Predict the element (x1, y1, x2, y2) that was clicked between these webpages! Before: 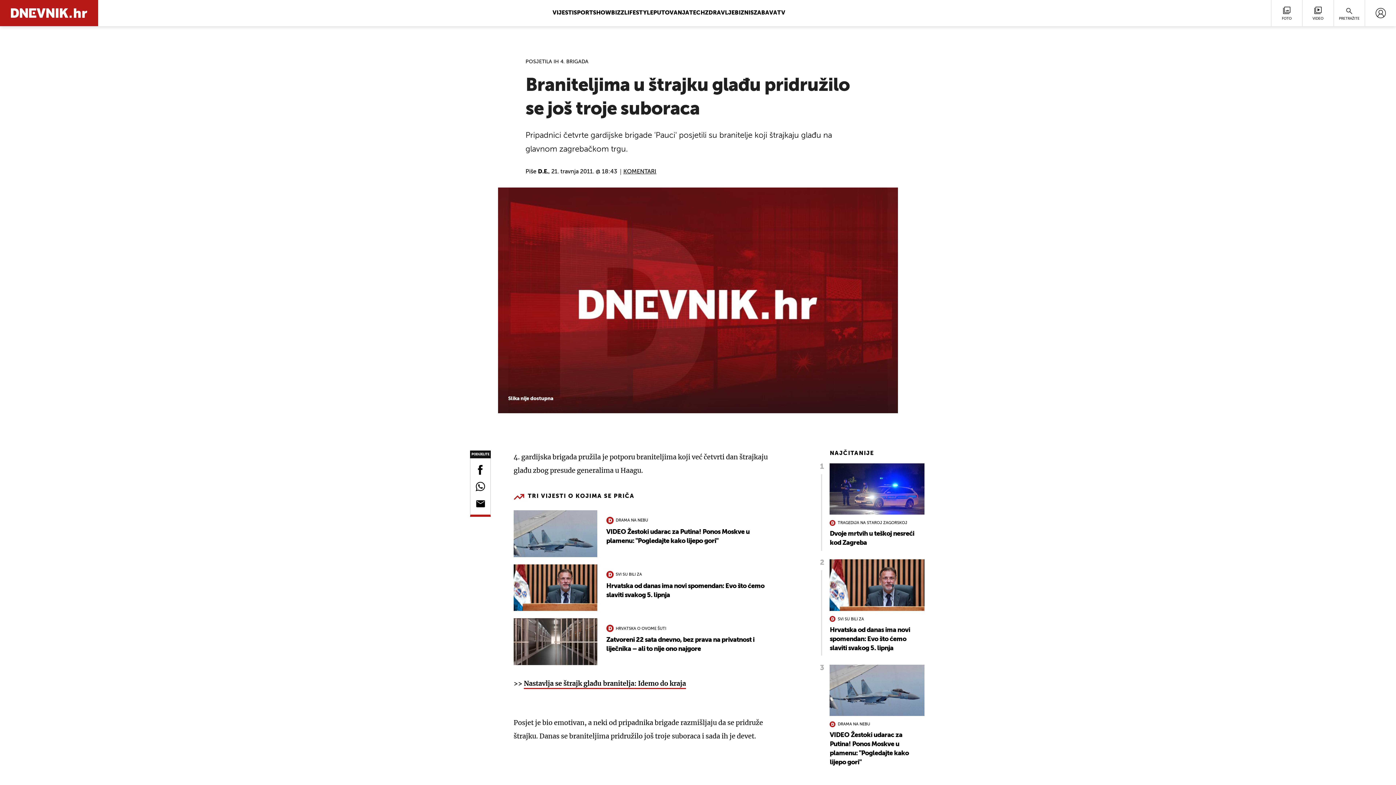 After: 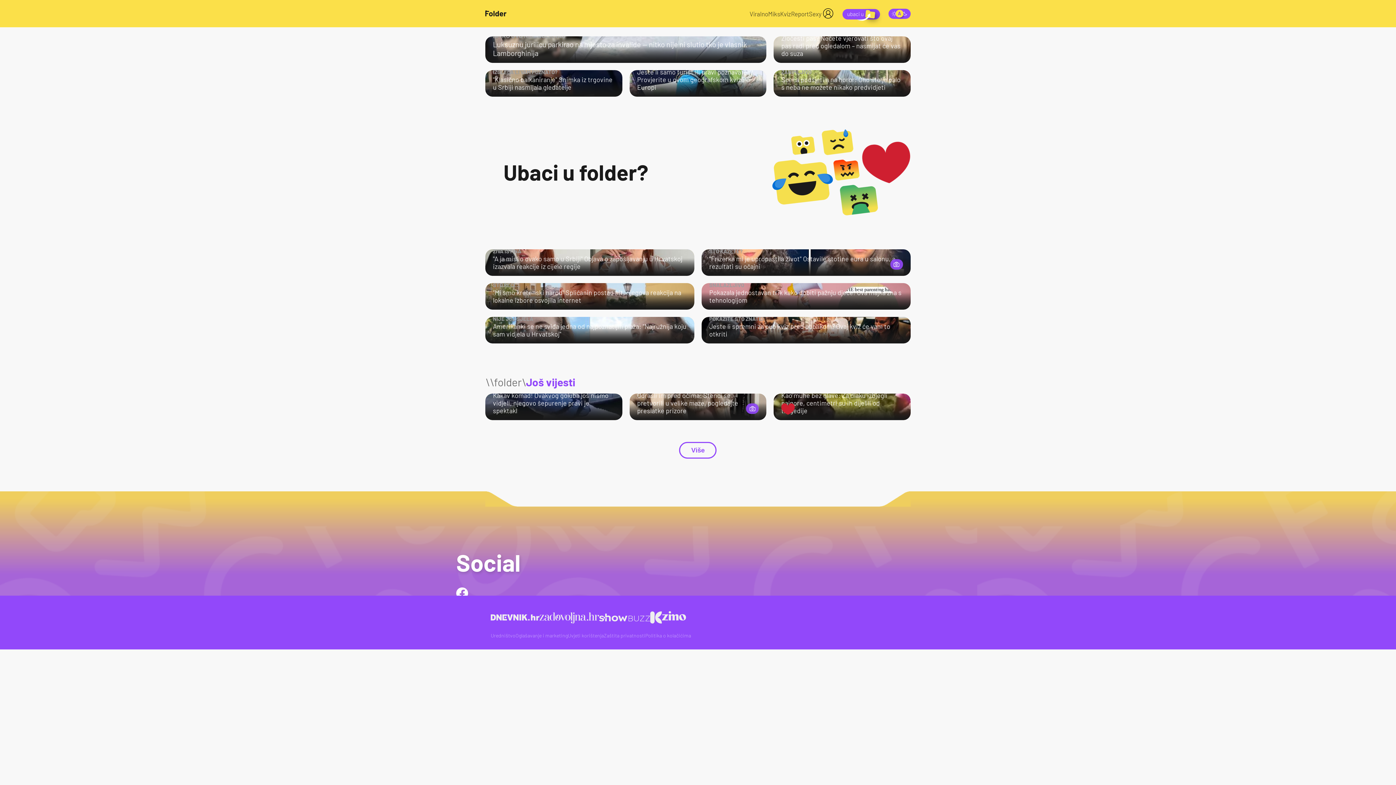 Action: bbox: (753, 10, 777, 16) label: ZABAVA